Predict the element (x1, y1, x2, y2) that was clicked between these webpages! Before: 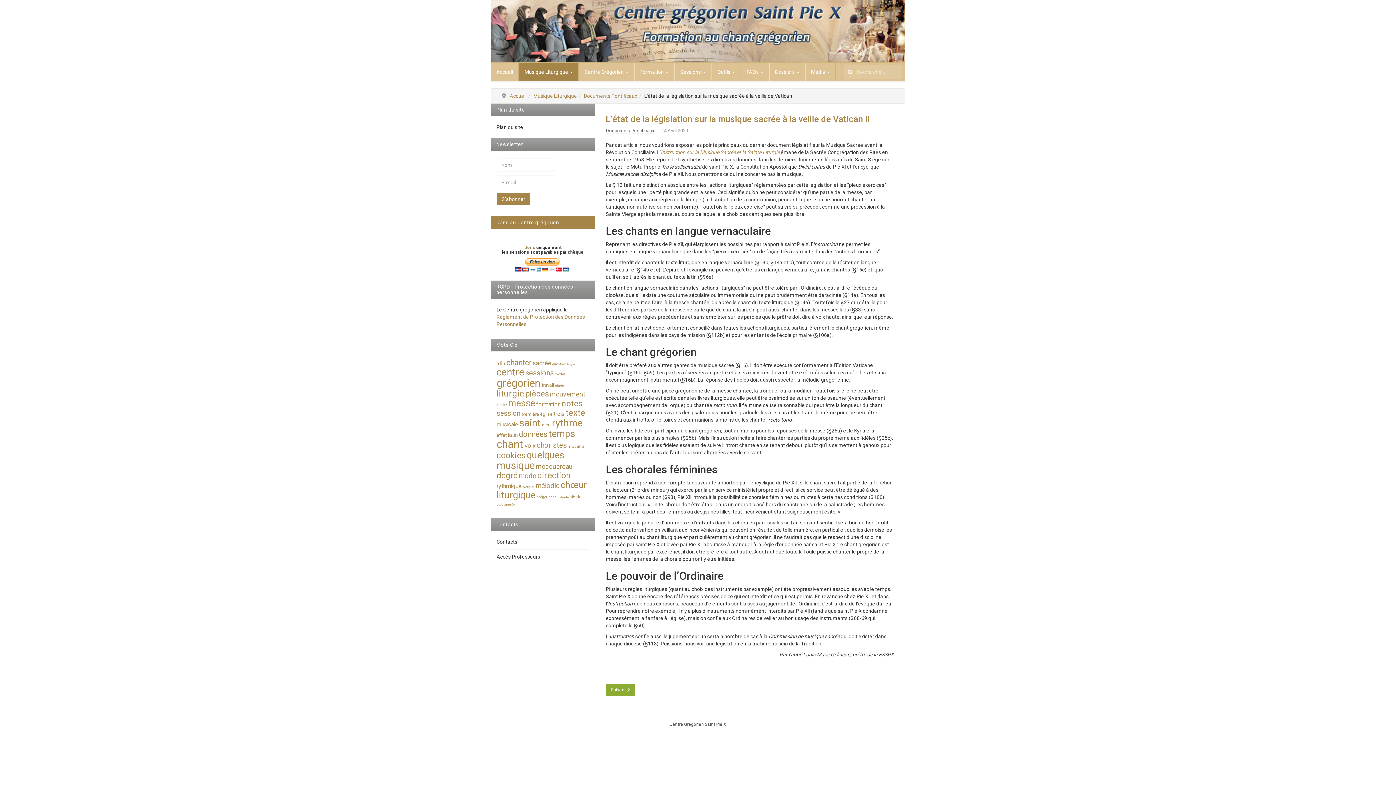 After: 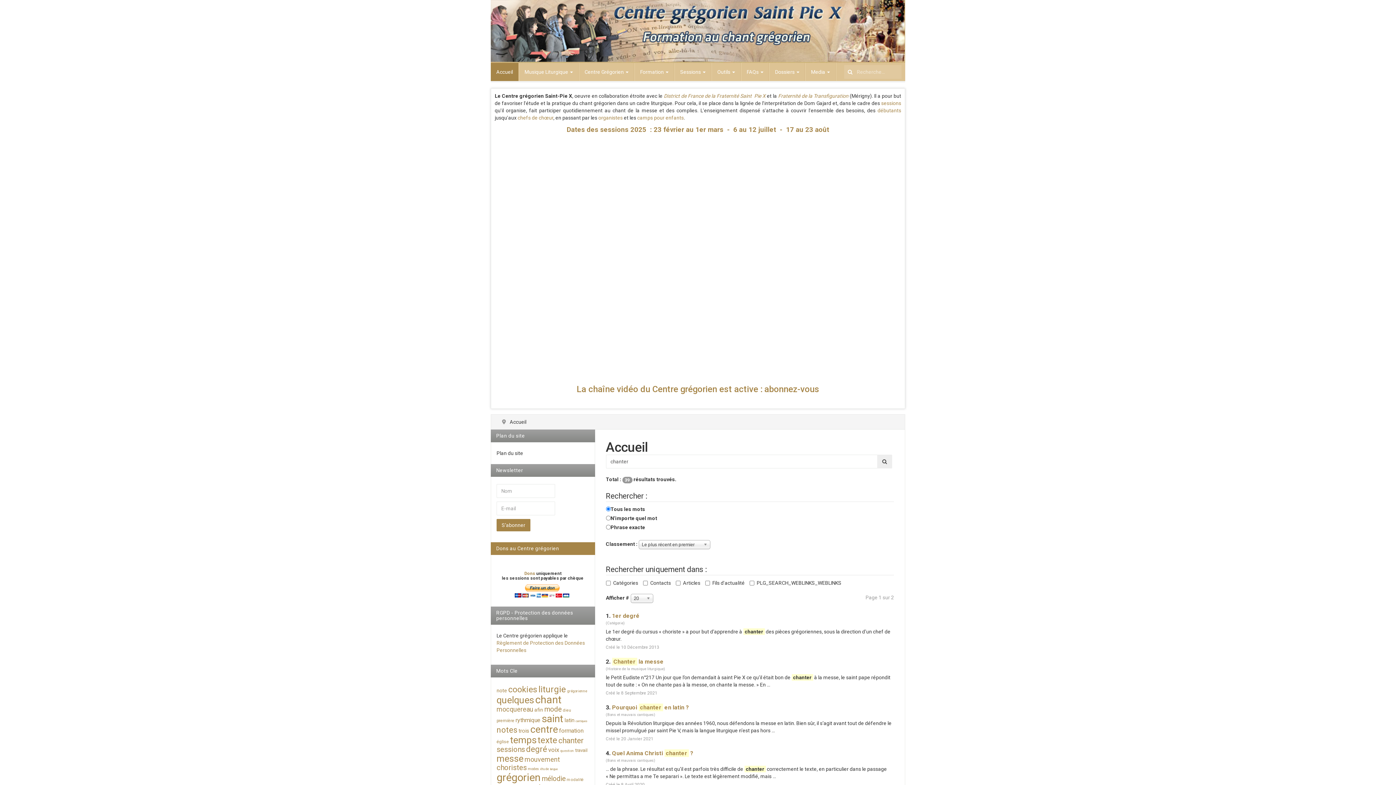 Action: bbox: (506, 358, 531, 367) label: chanter